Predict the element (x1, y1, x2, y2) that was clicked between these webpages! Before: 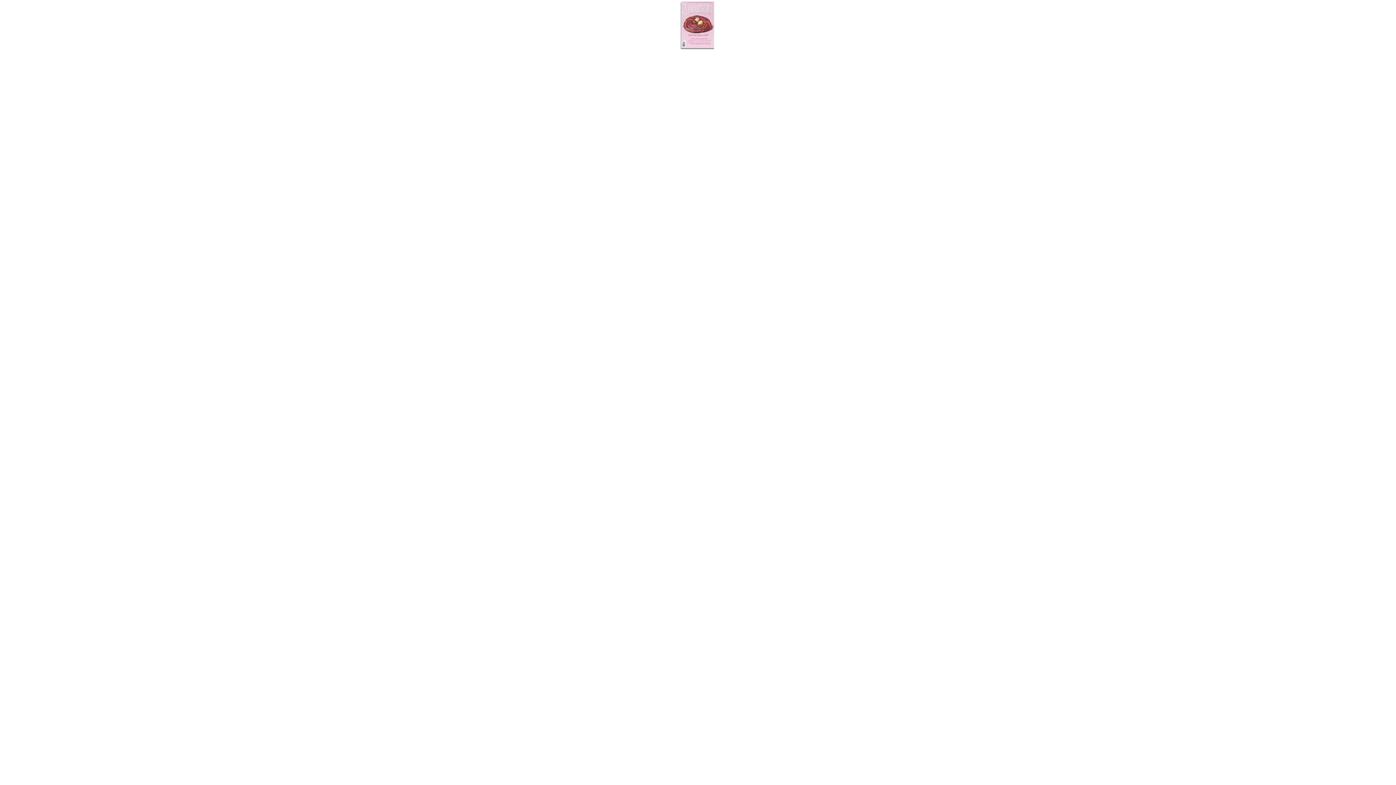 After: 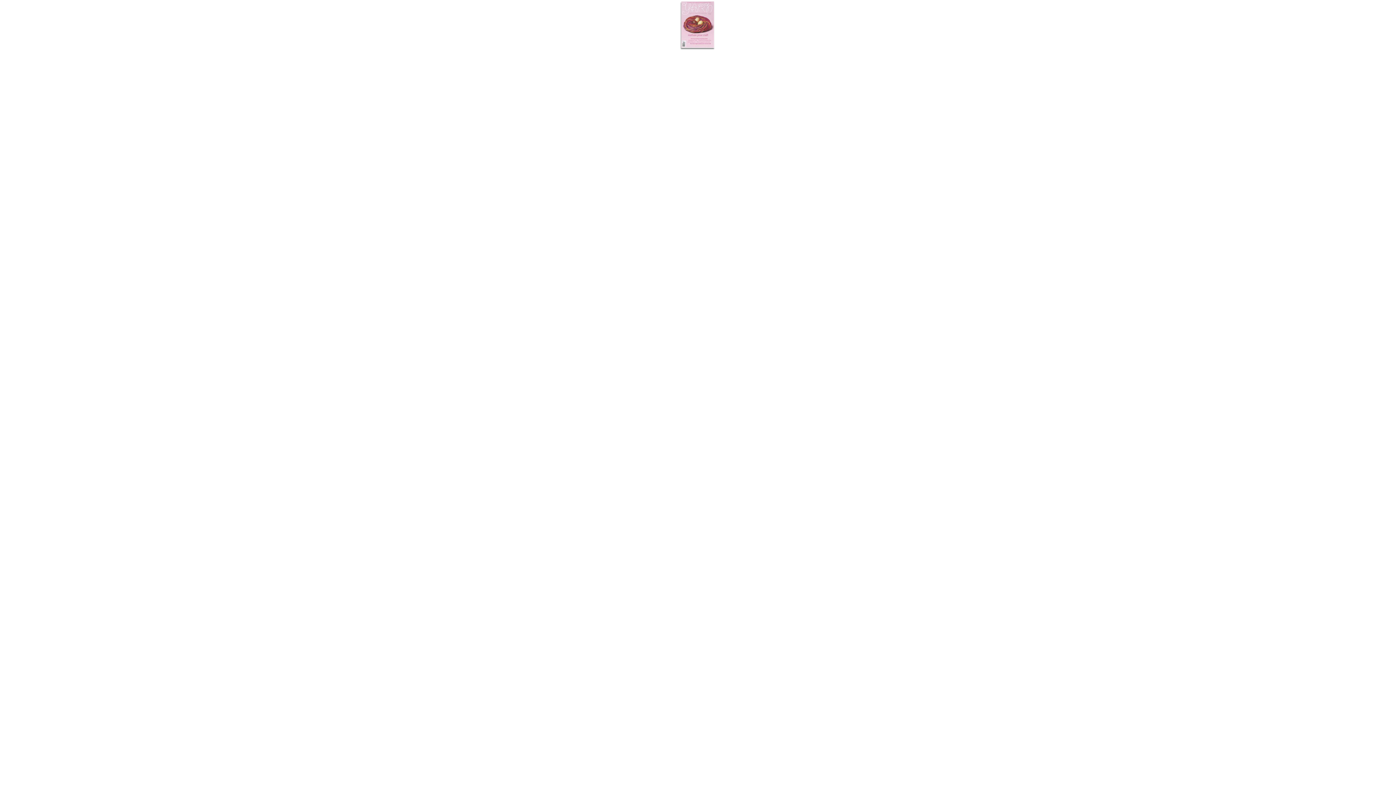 Action: bbox: (680, 45, 716, 50)